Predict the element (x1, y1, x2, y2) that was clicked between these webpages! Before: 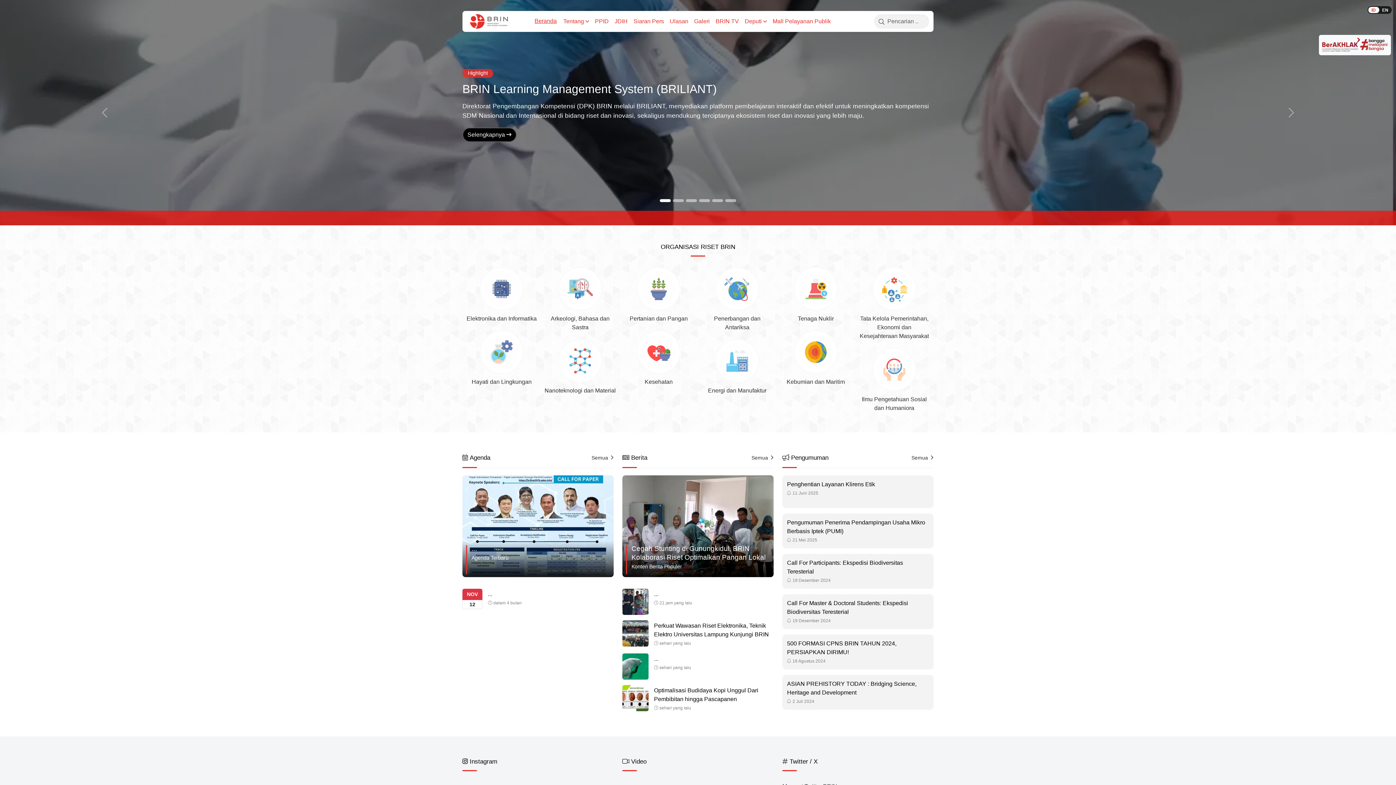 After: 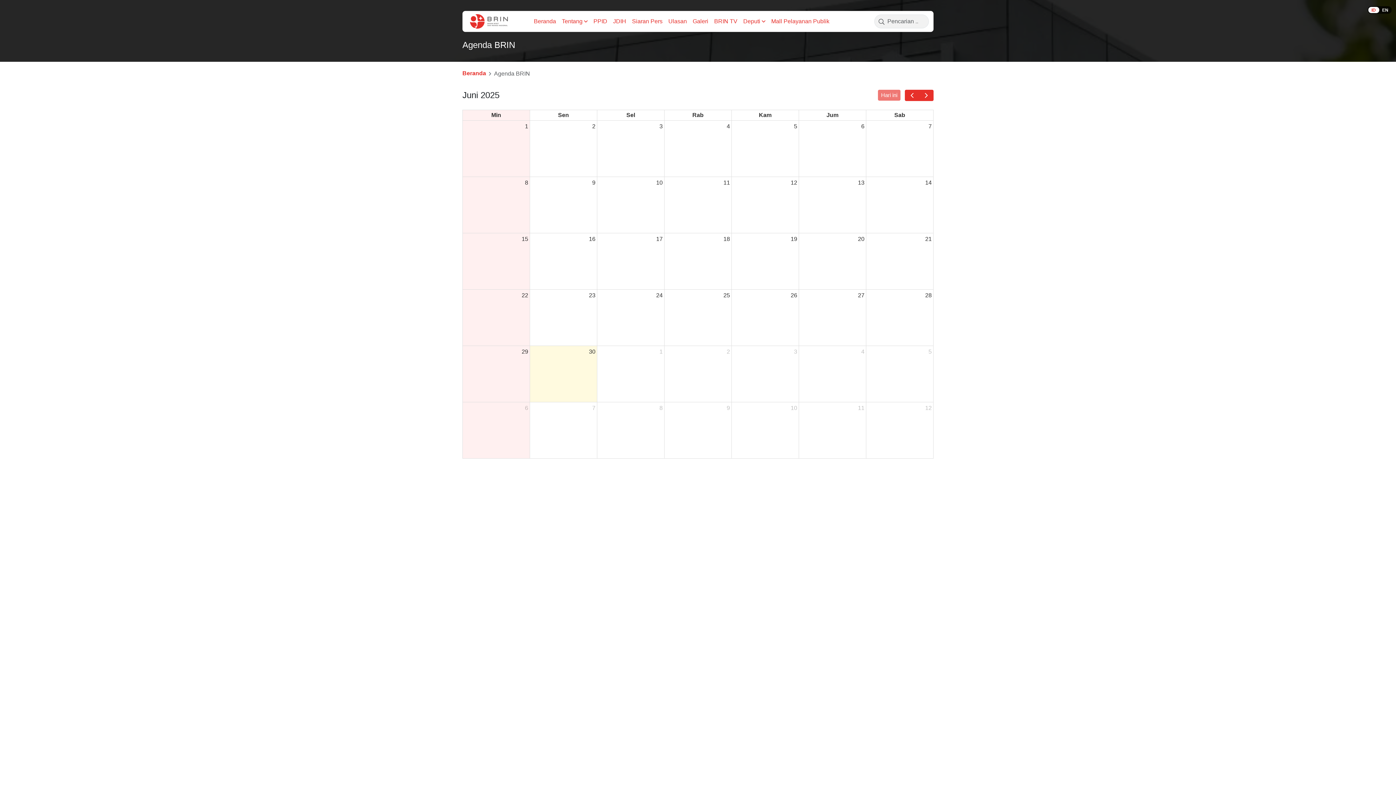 Action: label: Semua  bbox: (591, 454, 613, 462)